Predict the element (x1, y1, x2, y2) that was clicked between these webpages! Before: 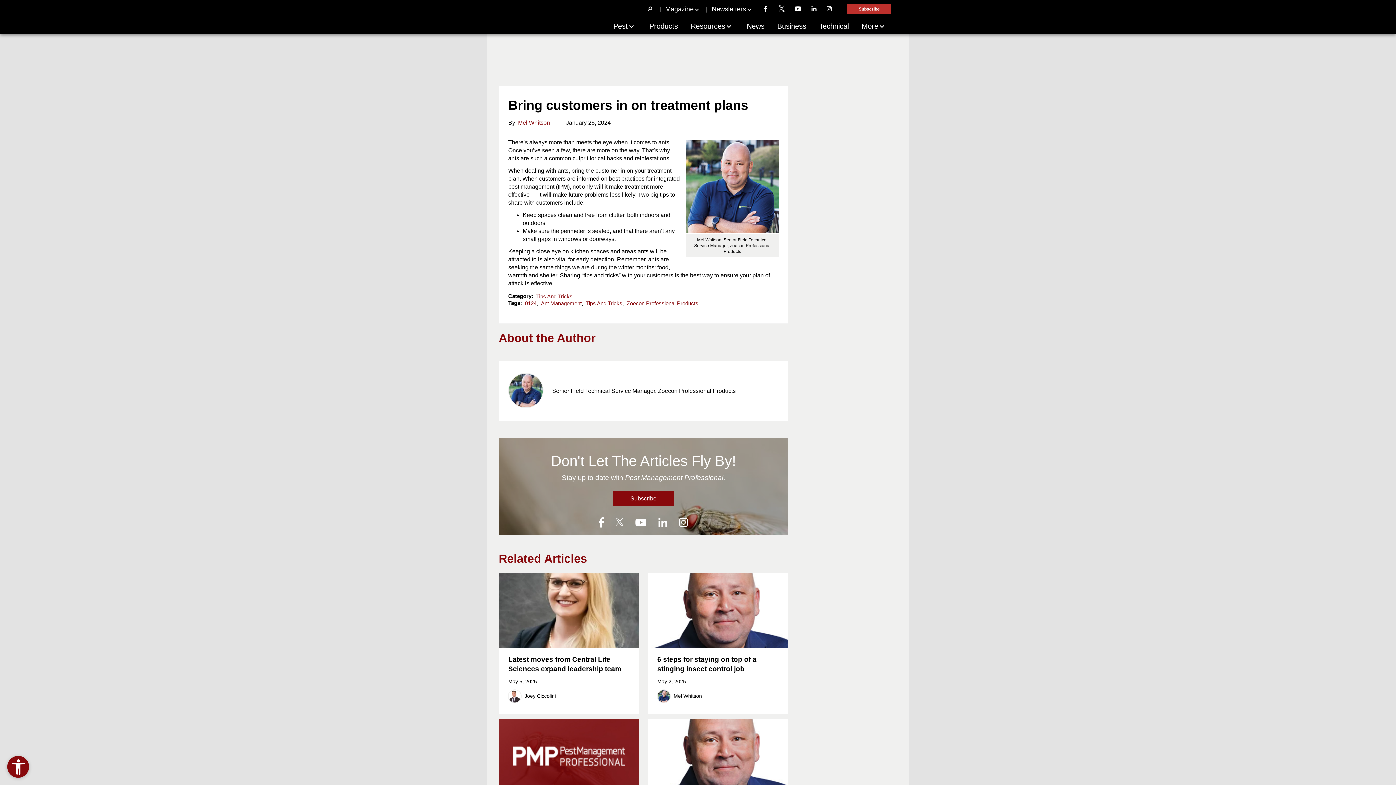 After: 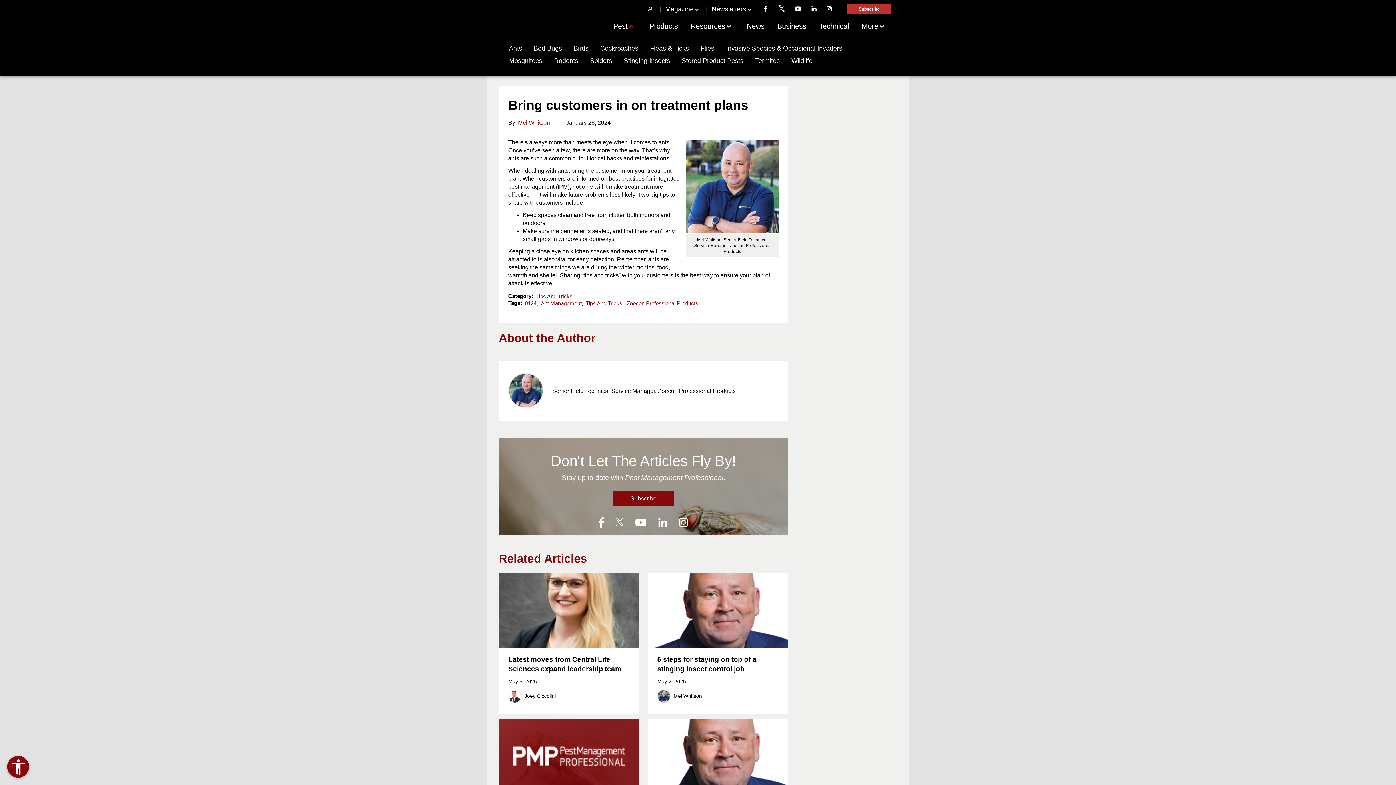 Action: label: Pest bbox: (607, 22, 641, 30)